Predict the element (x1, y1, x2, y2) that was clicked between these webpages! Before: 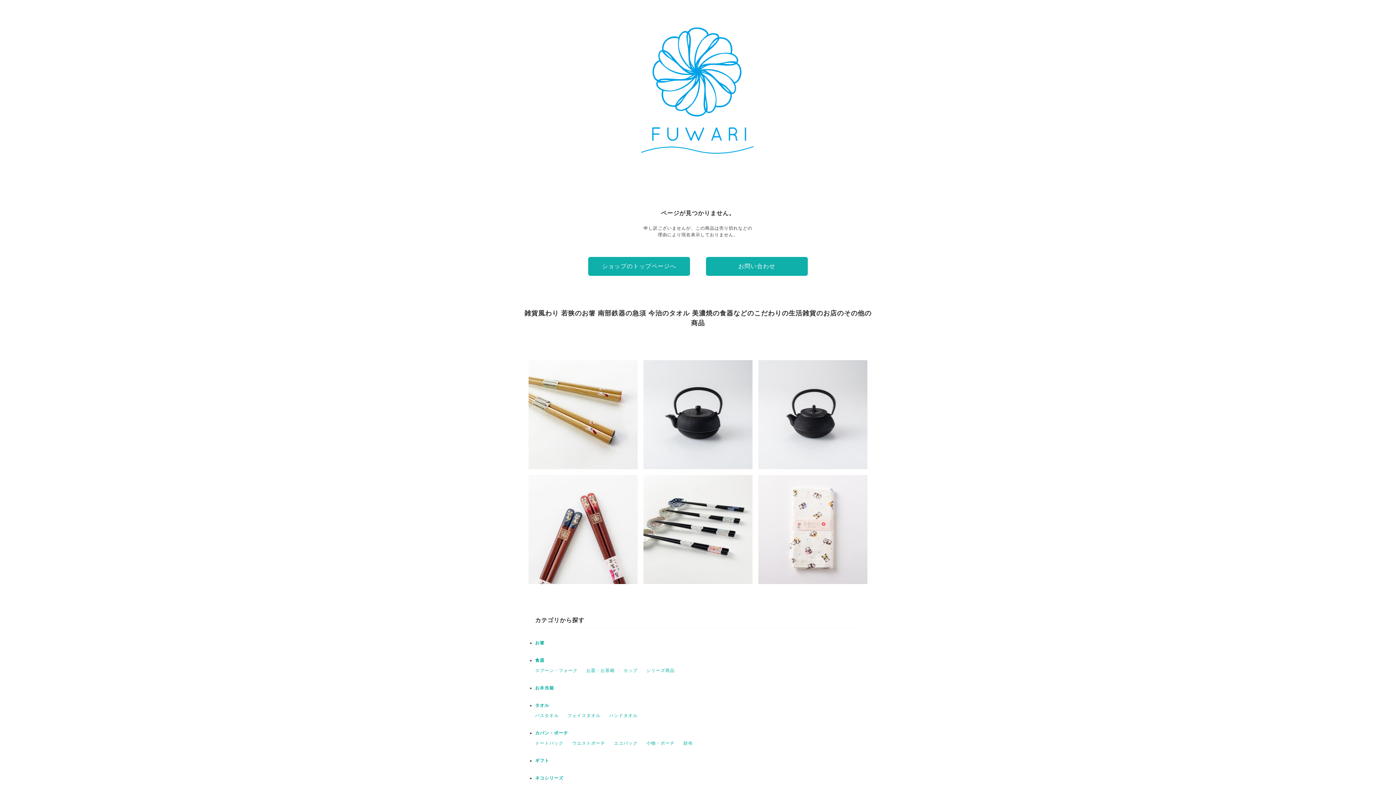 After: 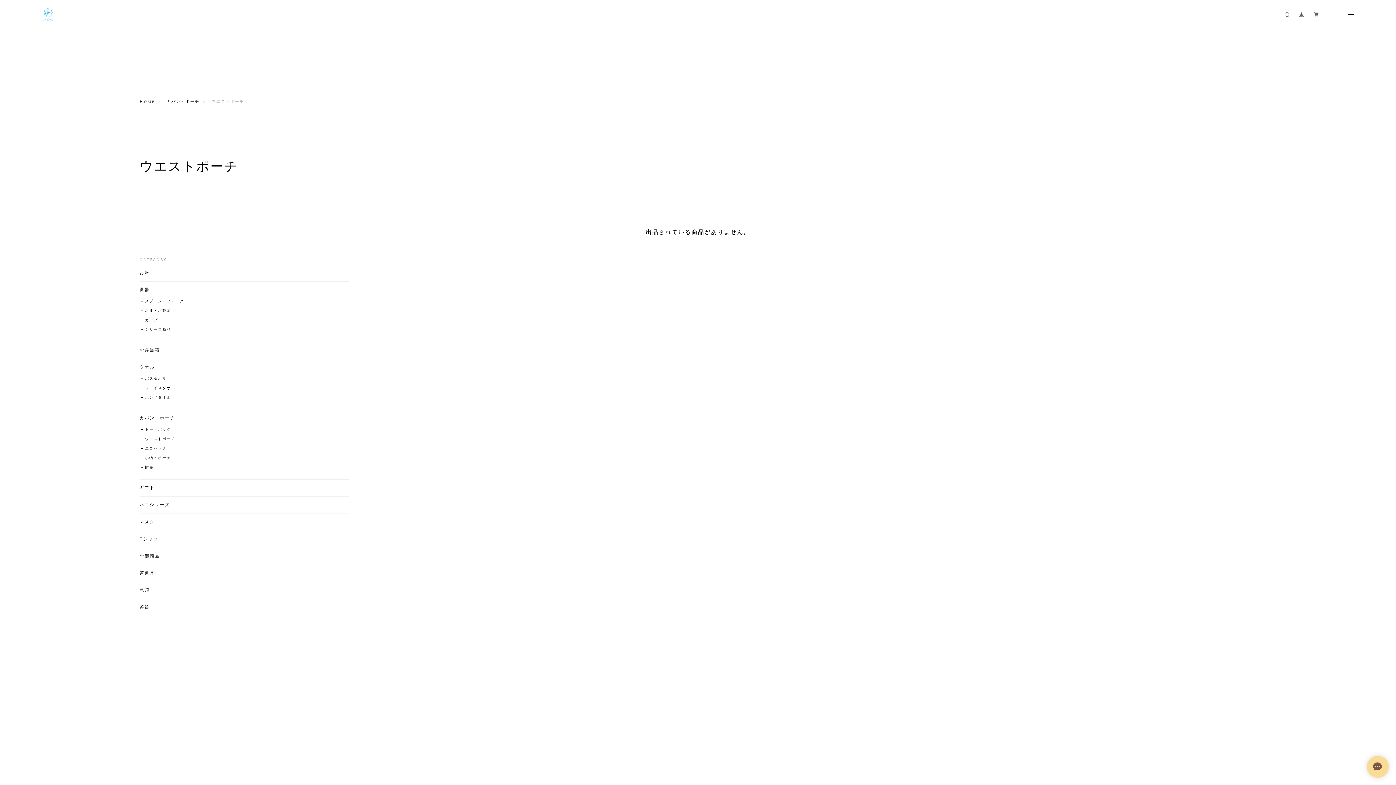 Action: bbox: (572, 741, 605, 746) label: ウエストポーチ